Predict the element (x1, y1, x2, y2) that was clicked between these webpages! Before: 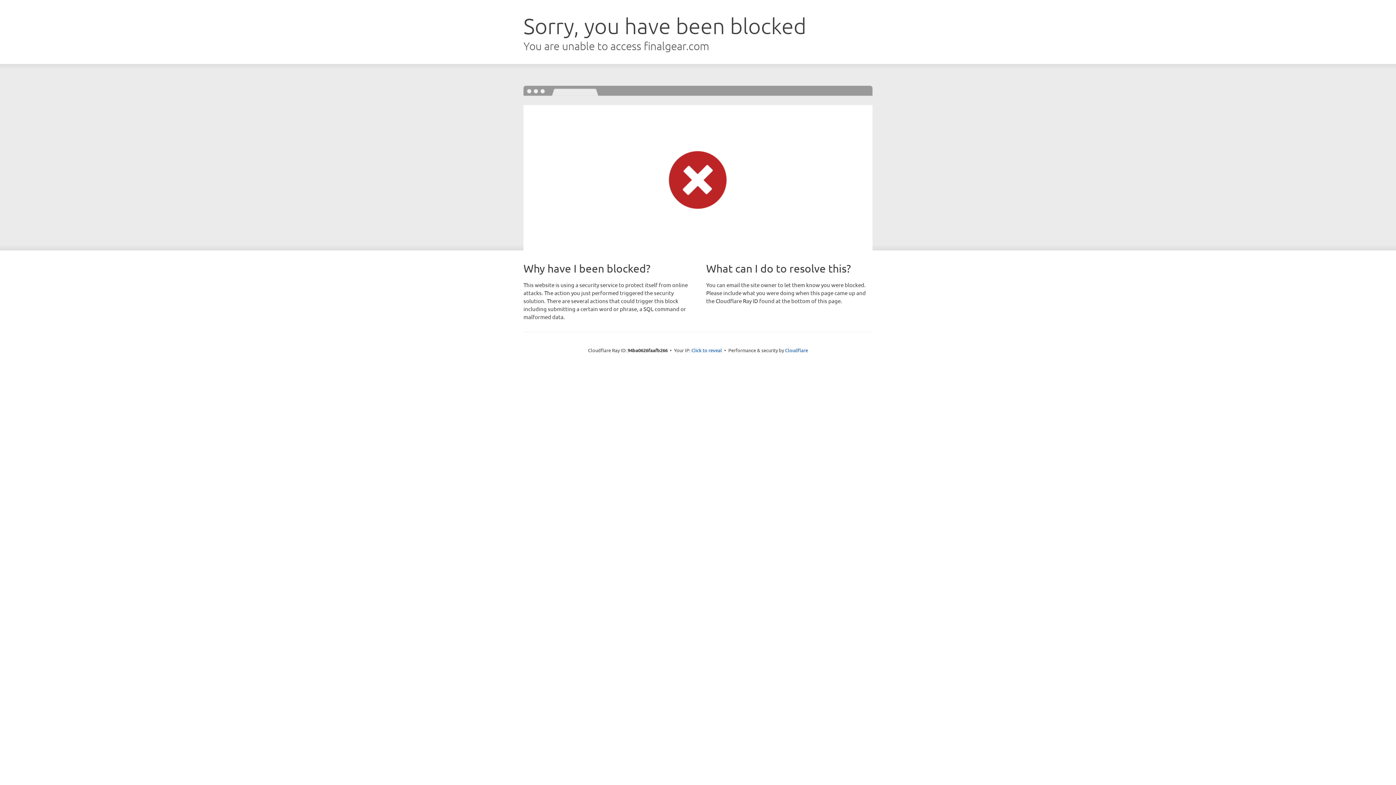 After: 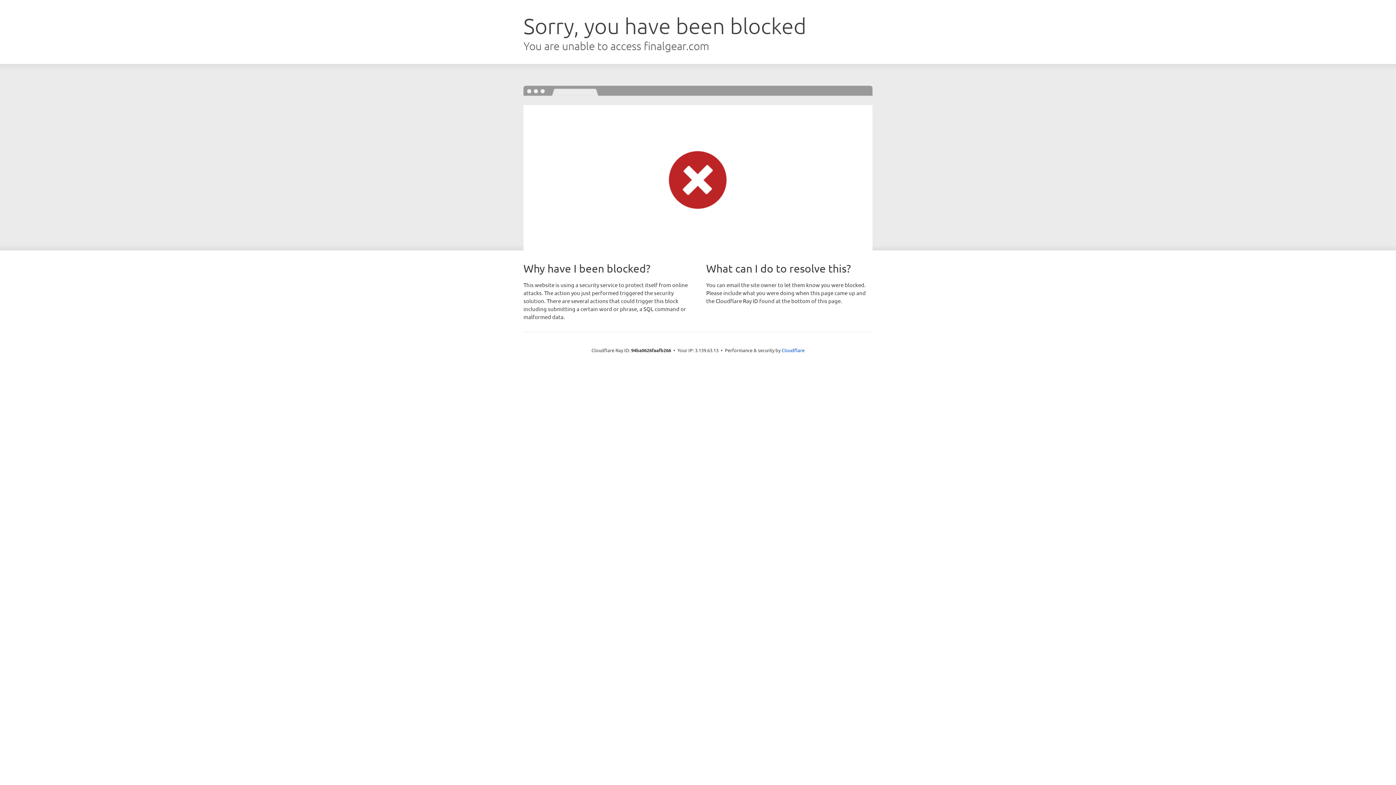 Action: label: Click to reveal bbox: (691, 346, 722, 353)